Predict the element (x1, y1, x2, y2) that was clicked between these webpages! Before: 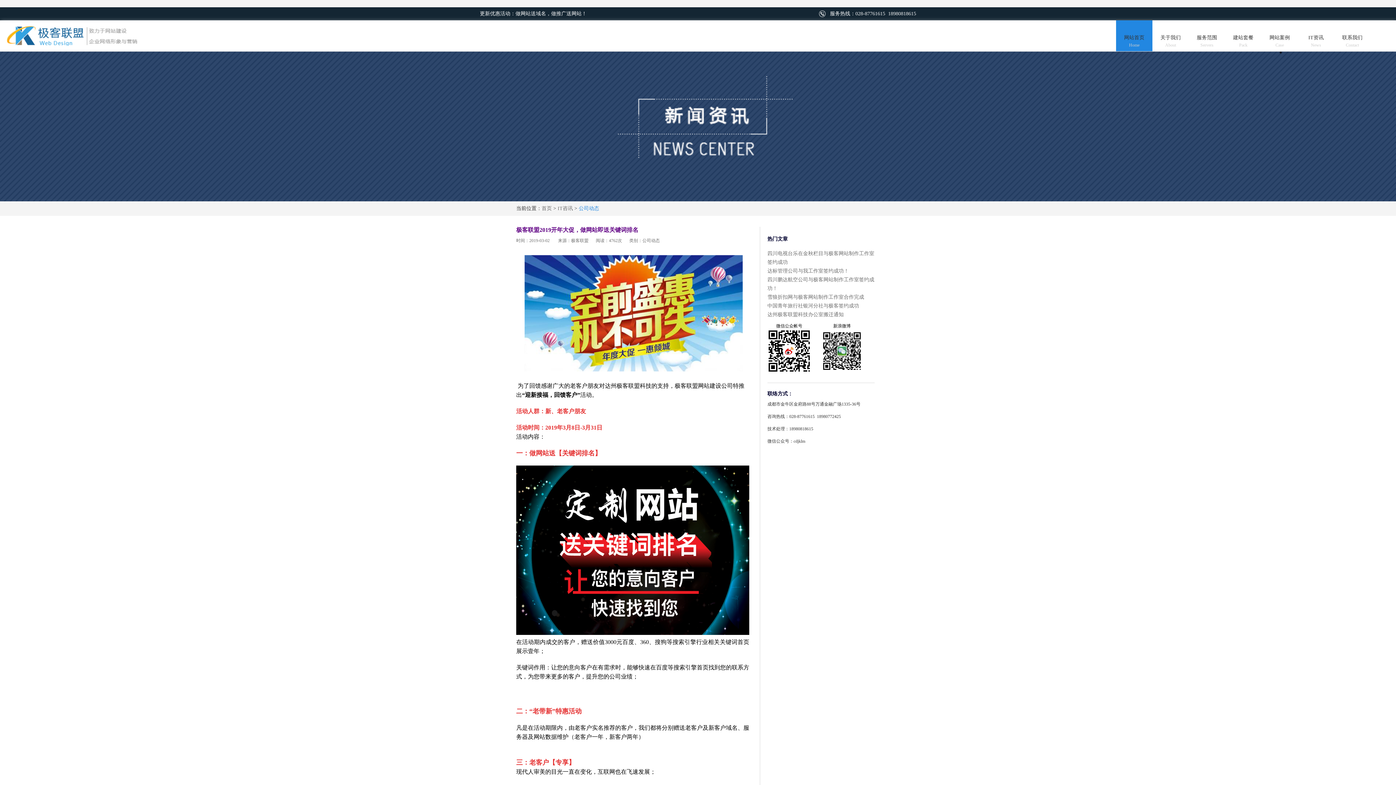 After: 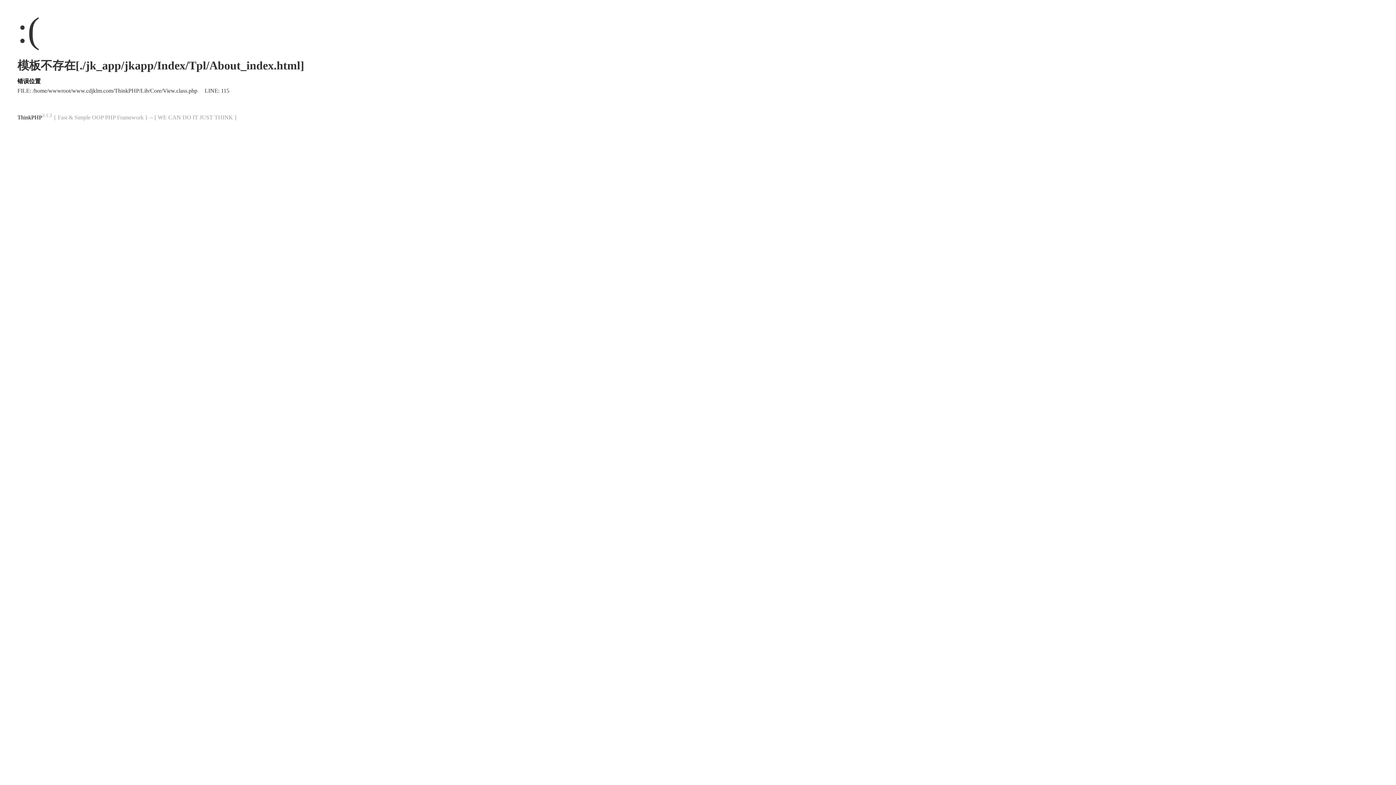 Action: label: 关于我们

About bbox: (1152, 23, 1189, 54)